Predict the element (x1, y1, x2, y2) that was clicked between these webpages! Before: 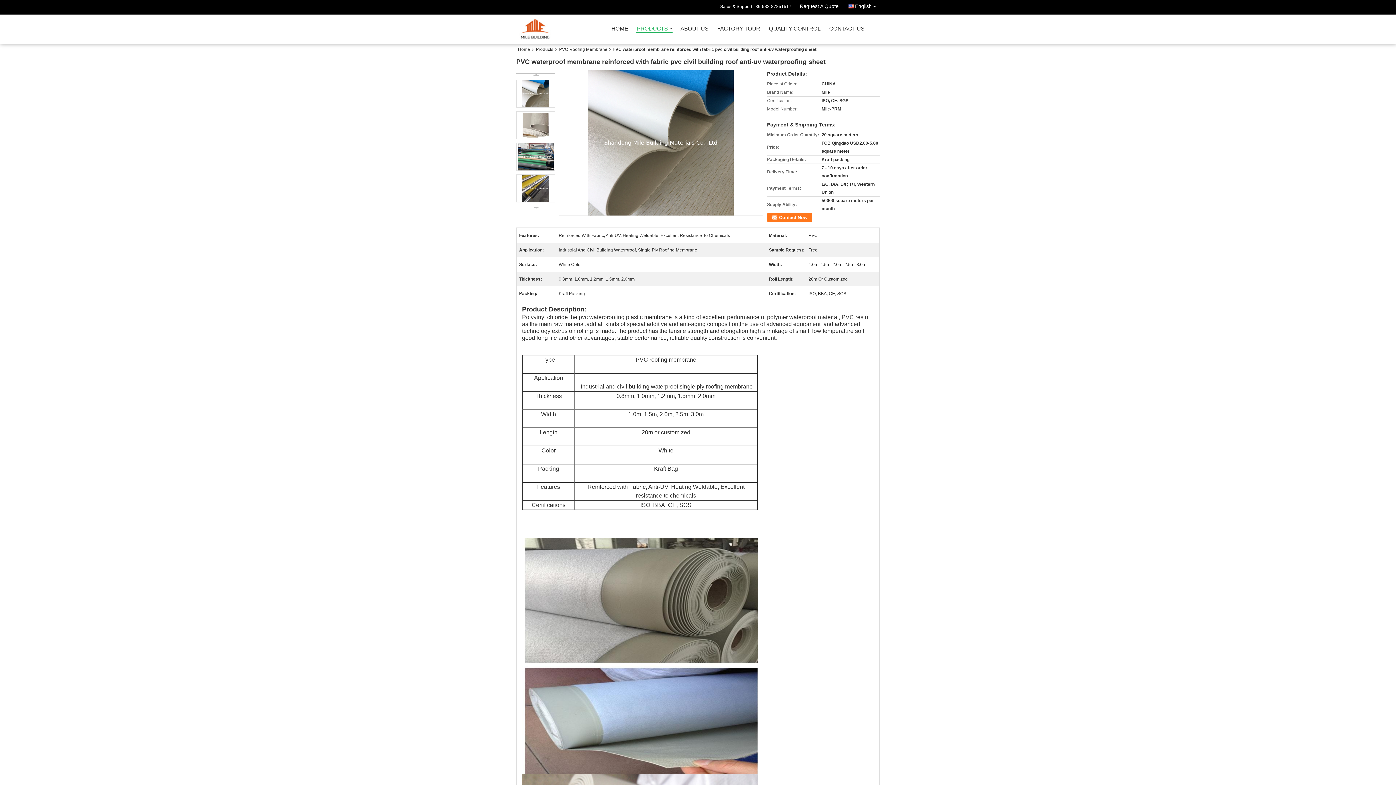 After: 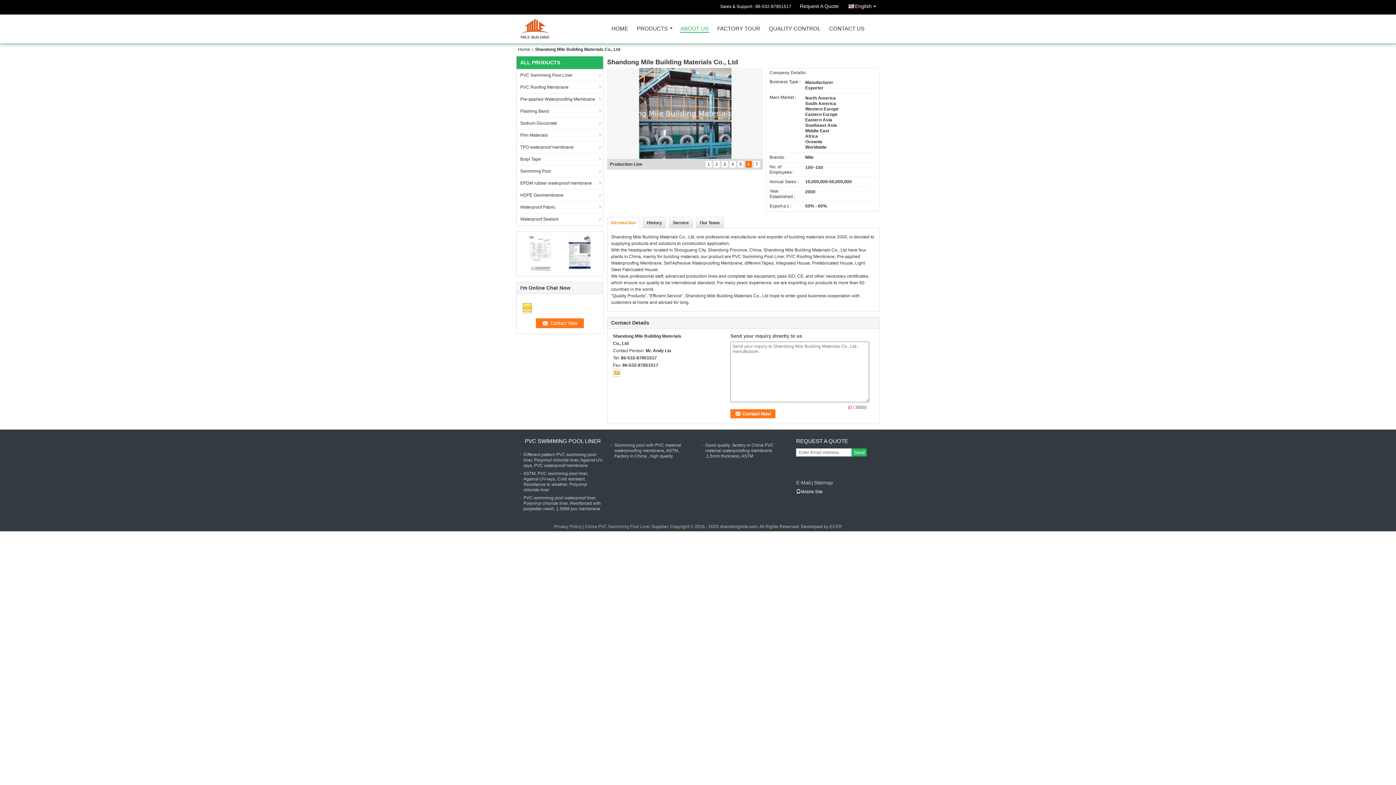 Action: label: ABOUT US bbox: (680, 26, 709, 34)